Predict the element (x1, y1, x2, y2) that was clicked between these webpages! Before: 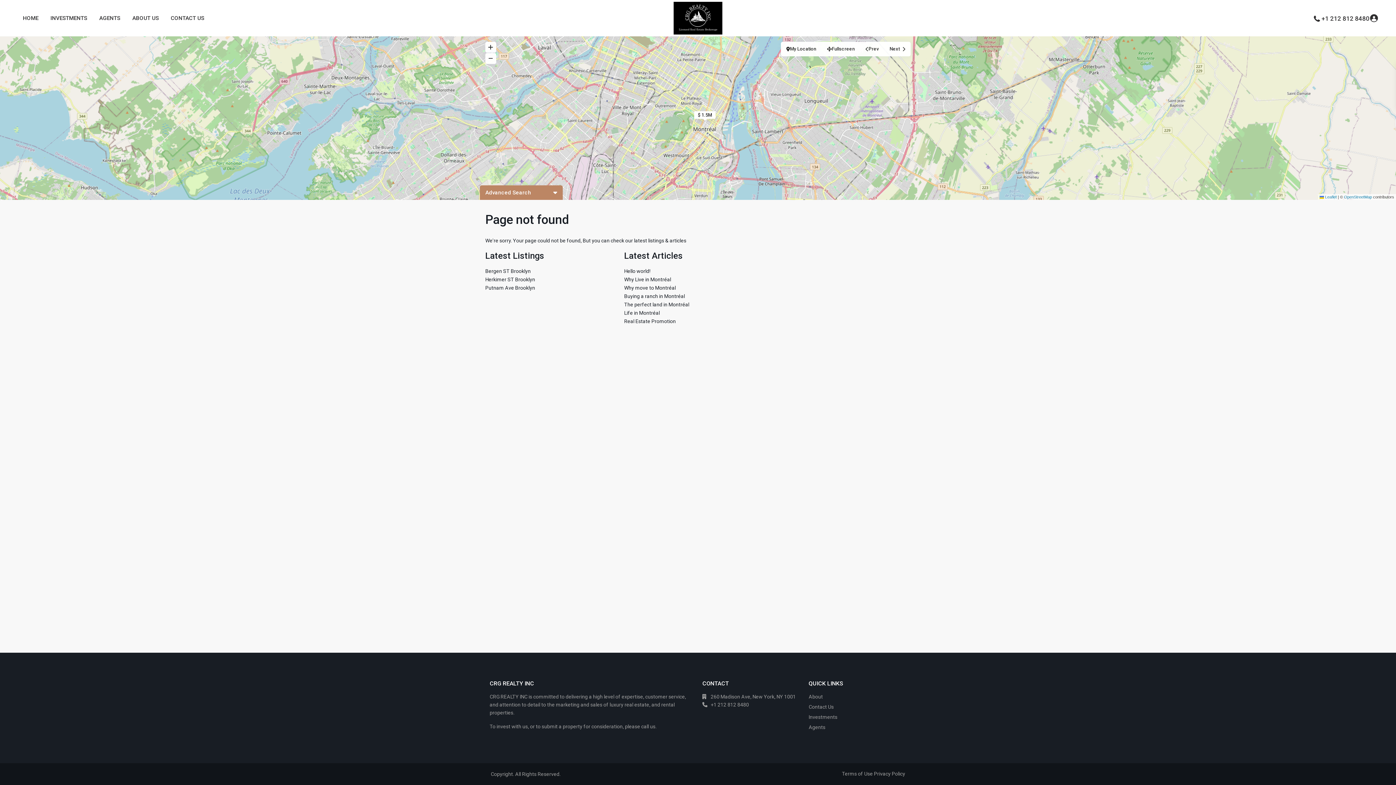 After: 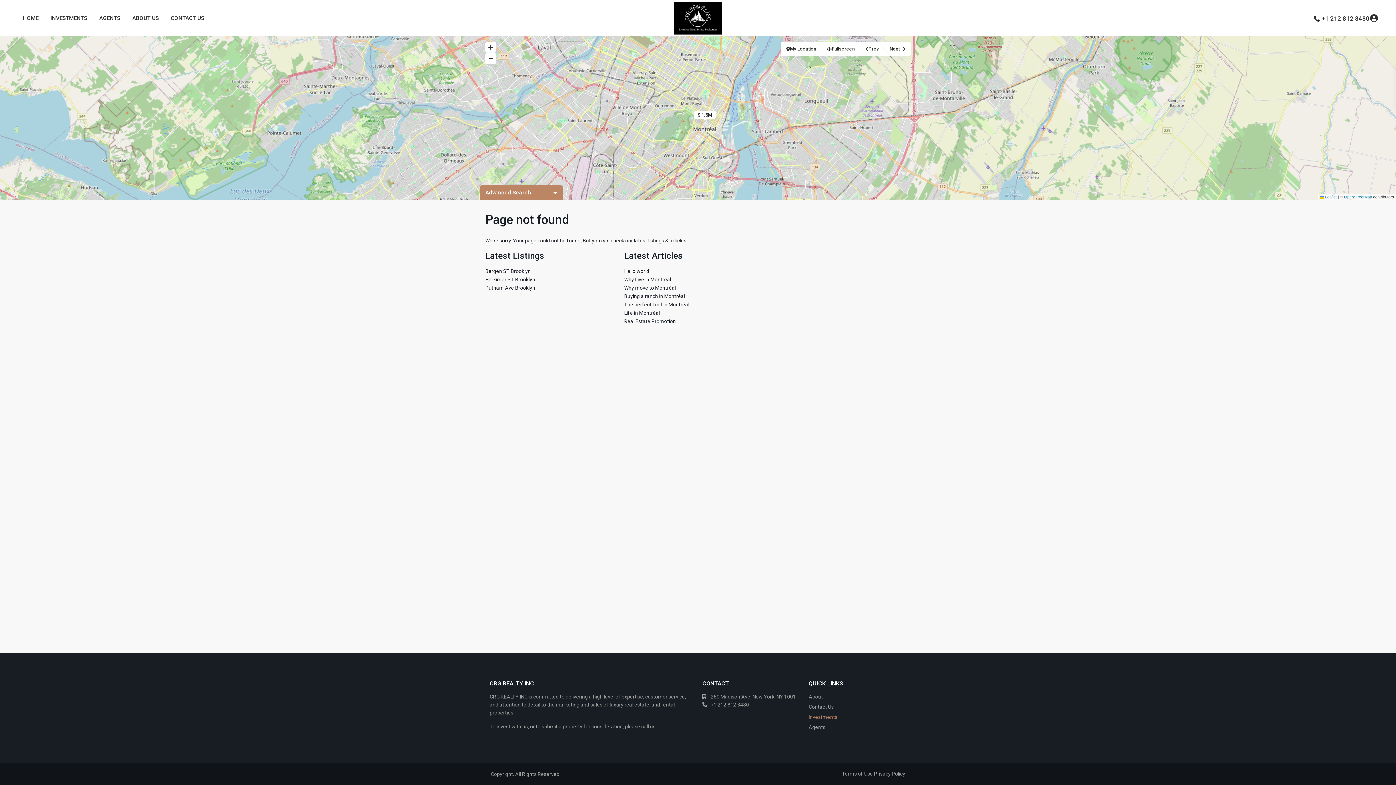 Action: bbox: (808, 714, 837, 720) label: Investments